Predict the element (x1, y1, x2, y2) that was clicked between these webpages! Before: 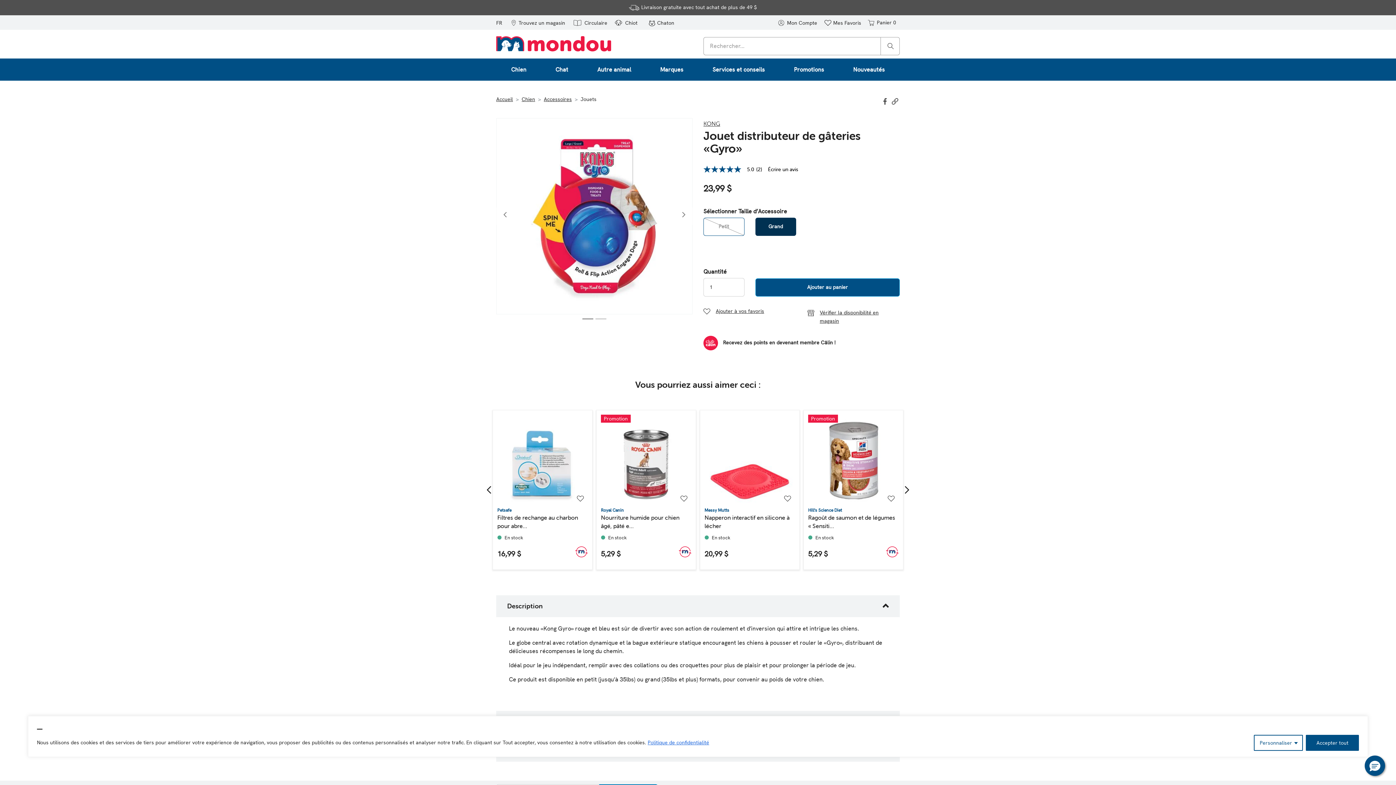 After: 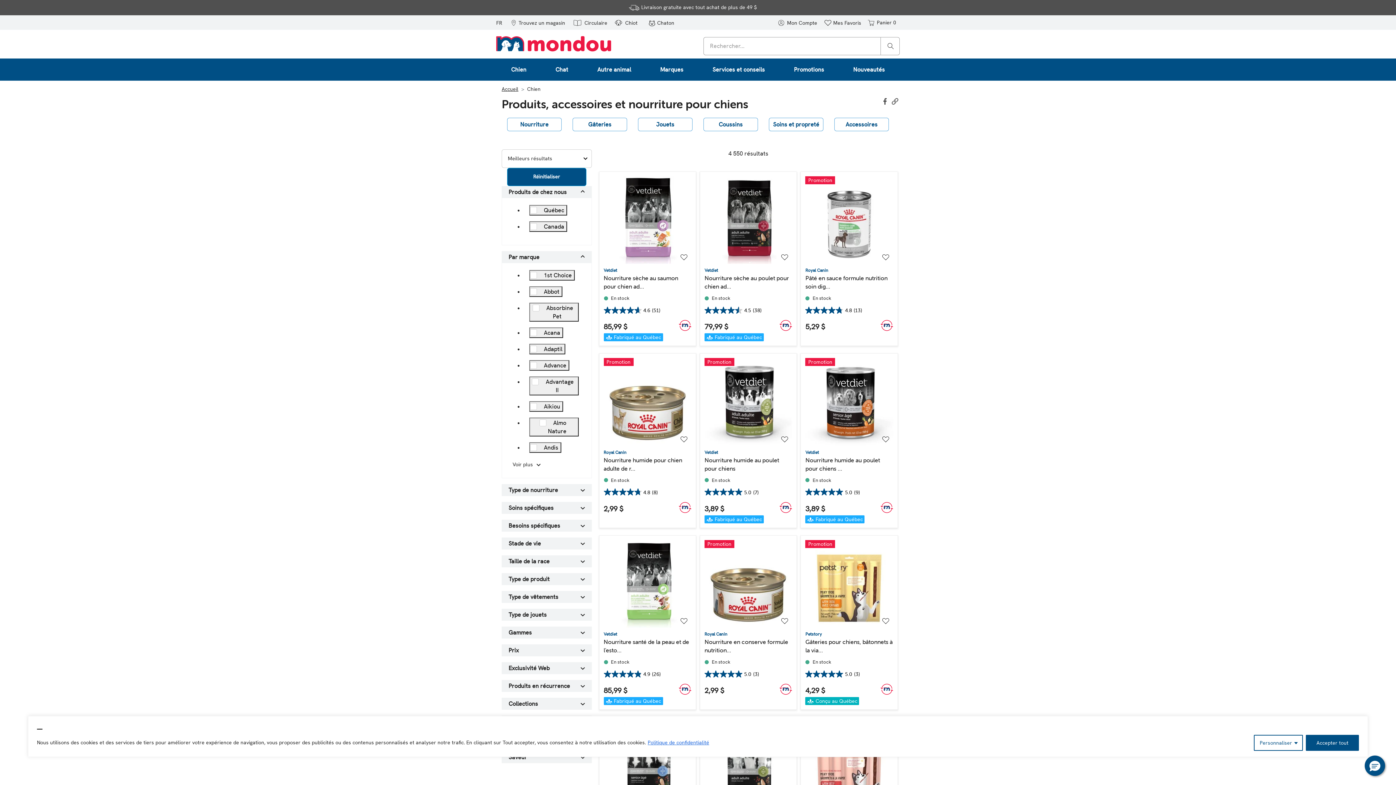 Action: bbox: (496, 58, 541, 80) label: Chien